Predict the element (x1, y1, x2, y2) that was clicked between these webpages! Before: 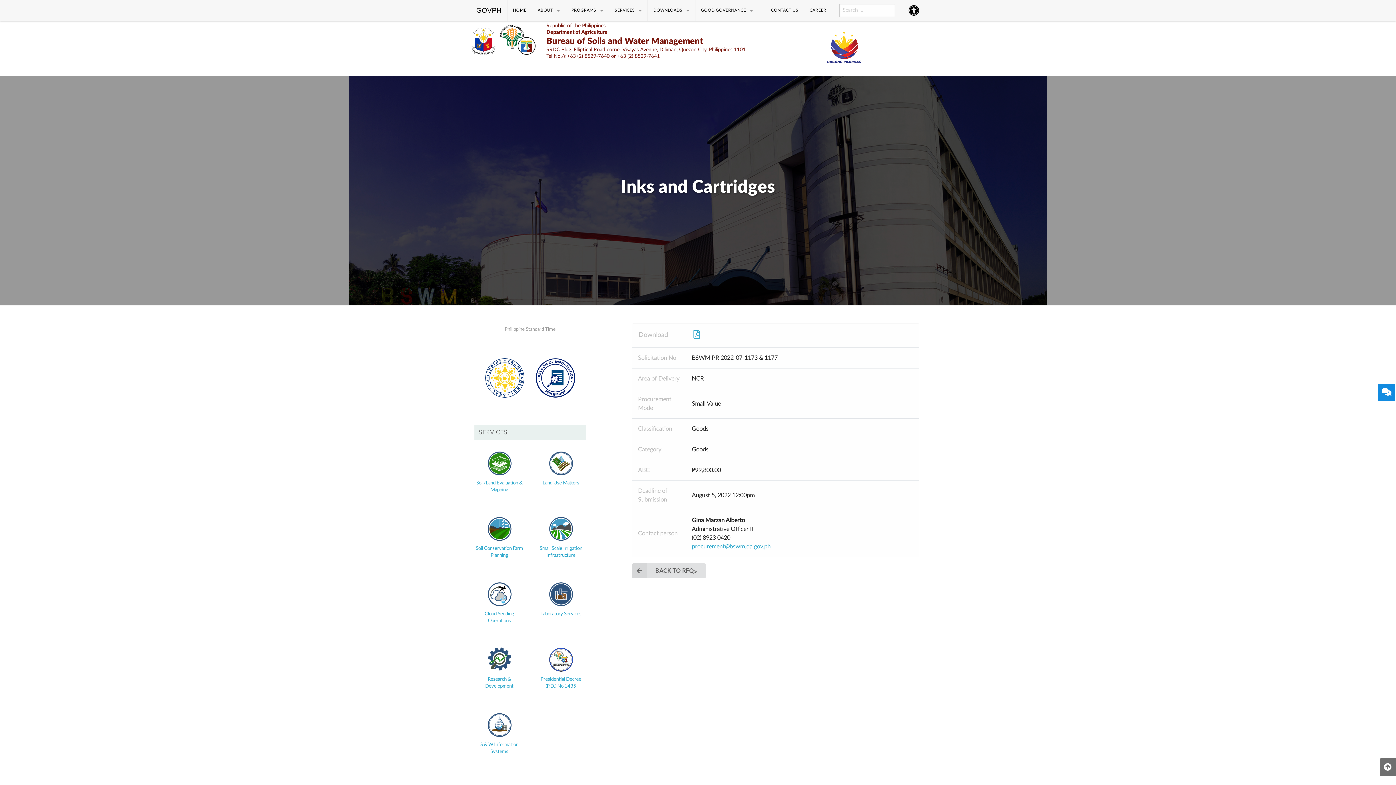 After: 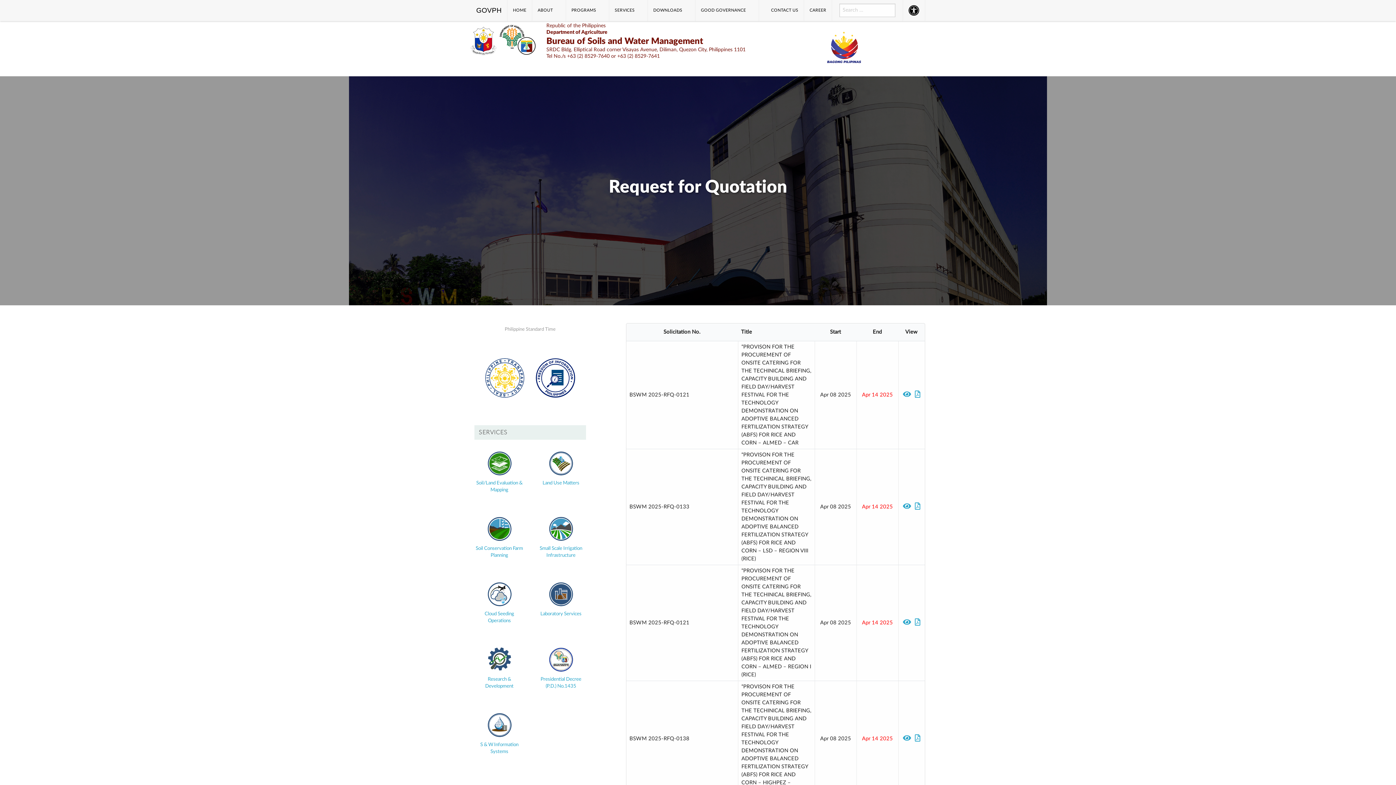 Action: label: BACK TO RFQs bbox: (631, 563, 706, 578)